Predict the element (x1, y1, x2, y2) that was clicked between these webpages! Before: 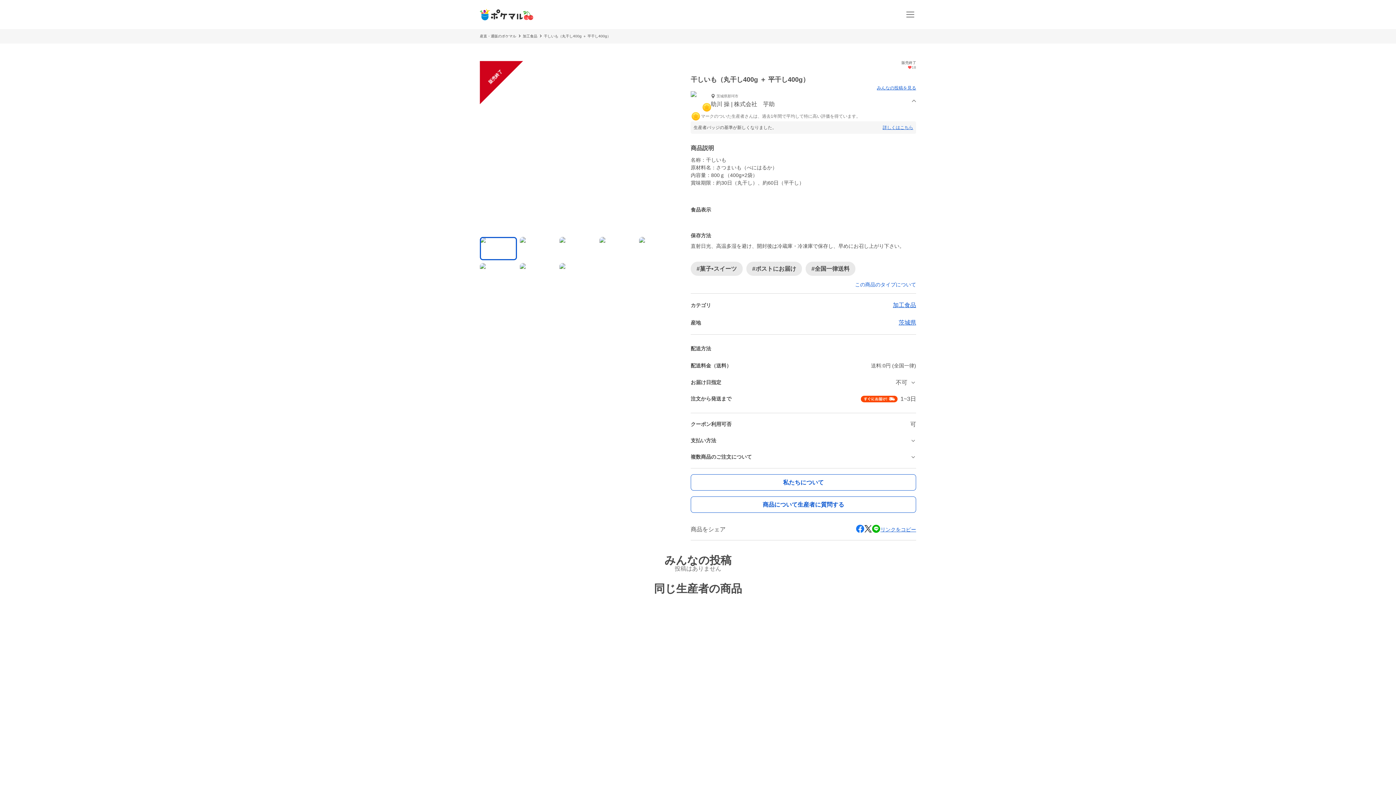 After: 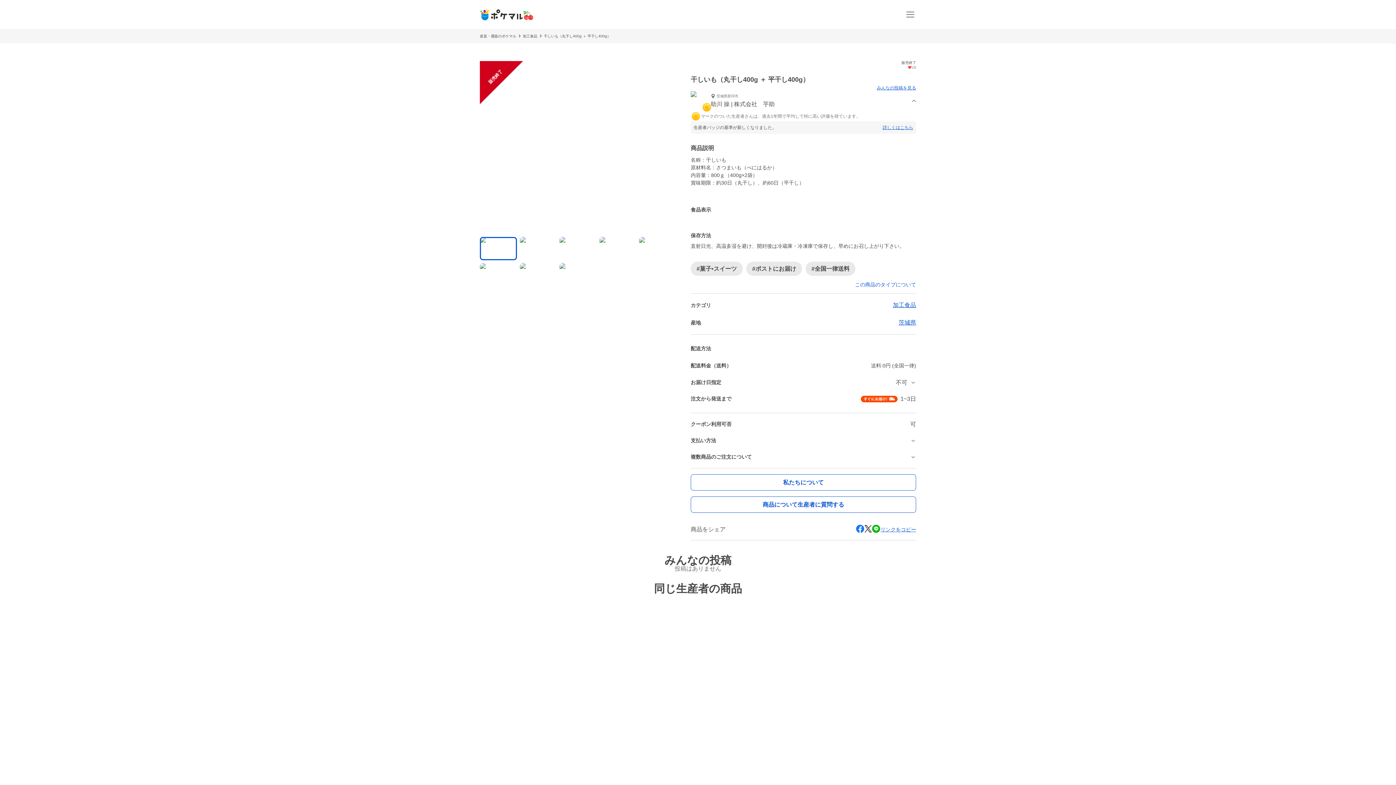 Action: bbox: (690, 91, 916, 111) label: 茨城県那珂市

助川 操 | 株式会社　芋助